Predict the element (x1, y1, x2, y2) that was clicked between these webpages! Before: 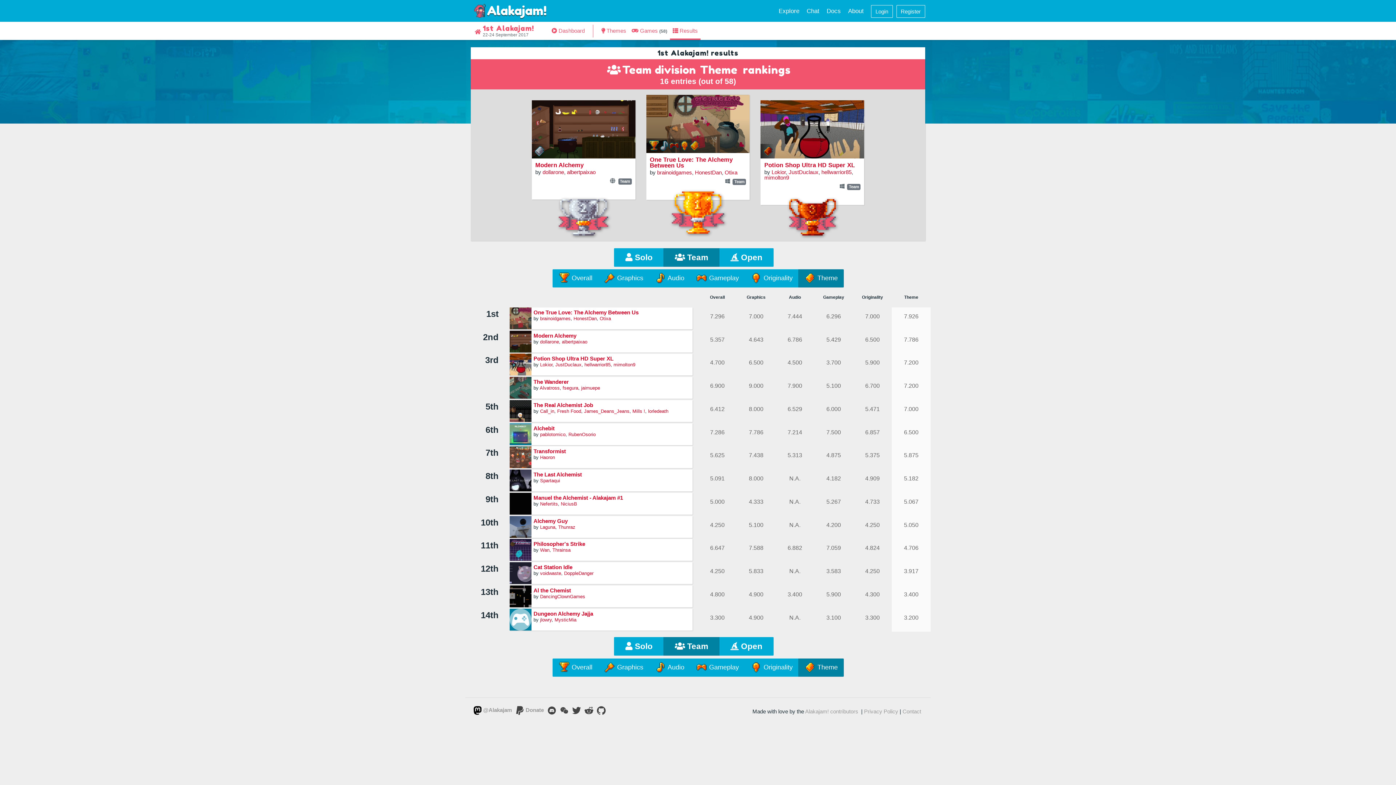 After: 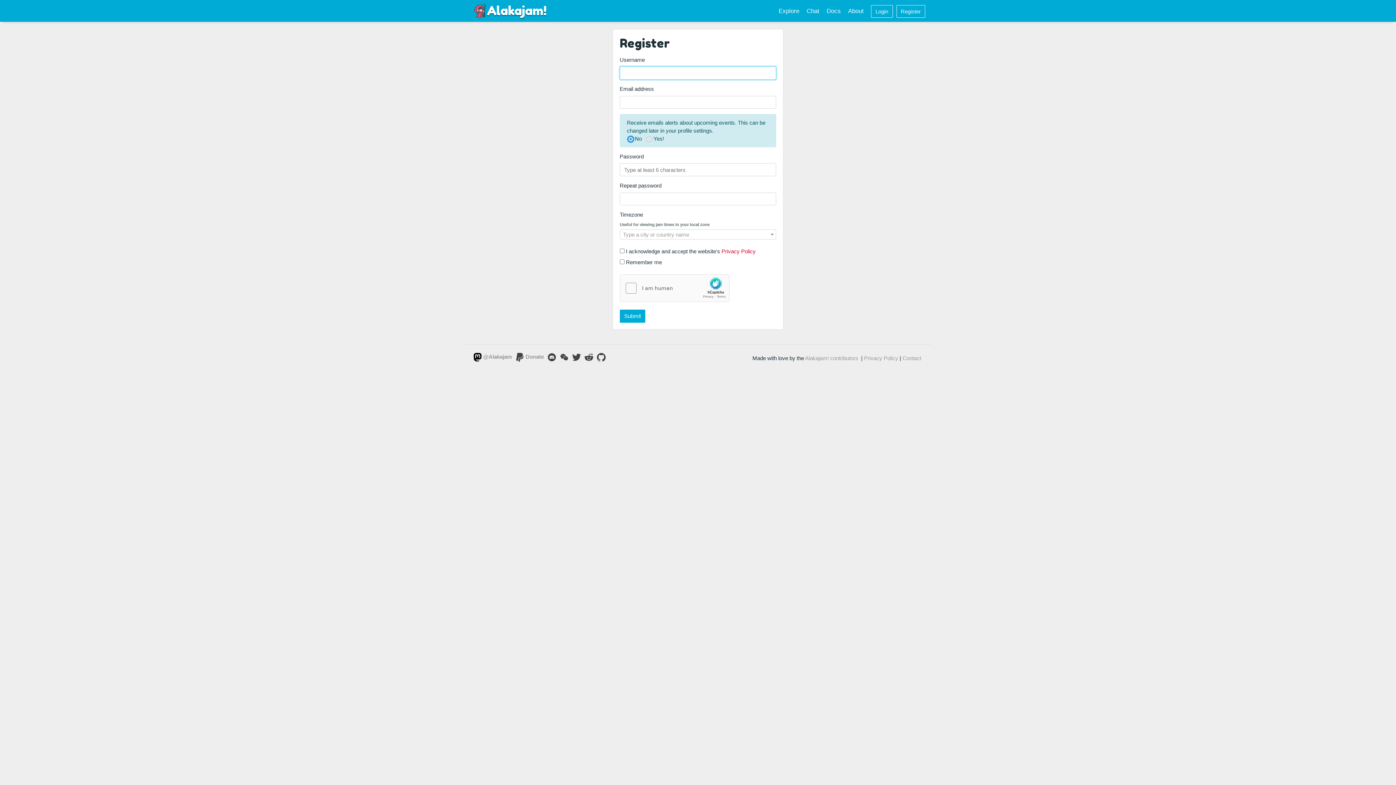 Action: label: Register bbox: (896, 5, 925, 17)